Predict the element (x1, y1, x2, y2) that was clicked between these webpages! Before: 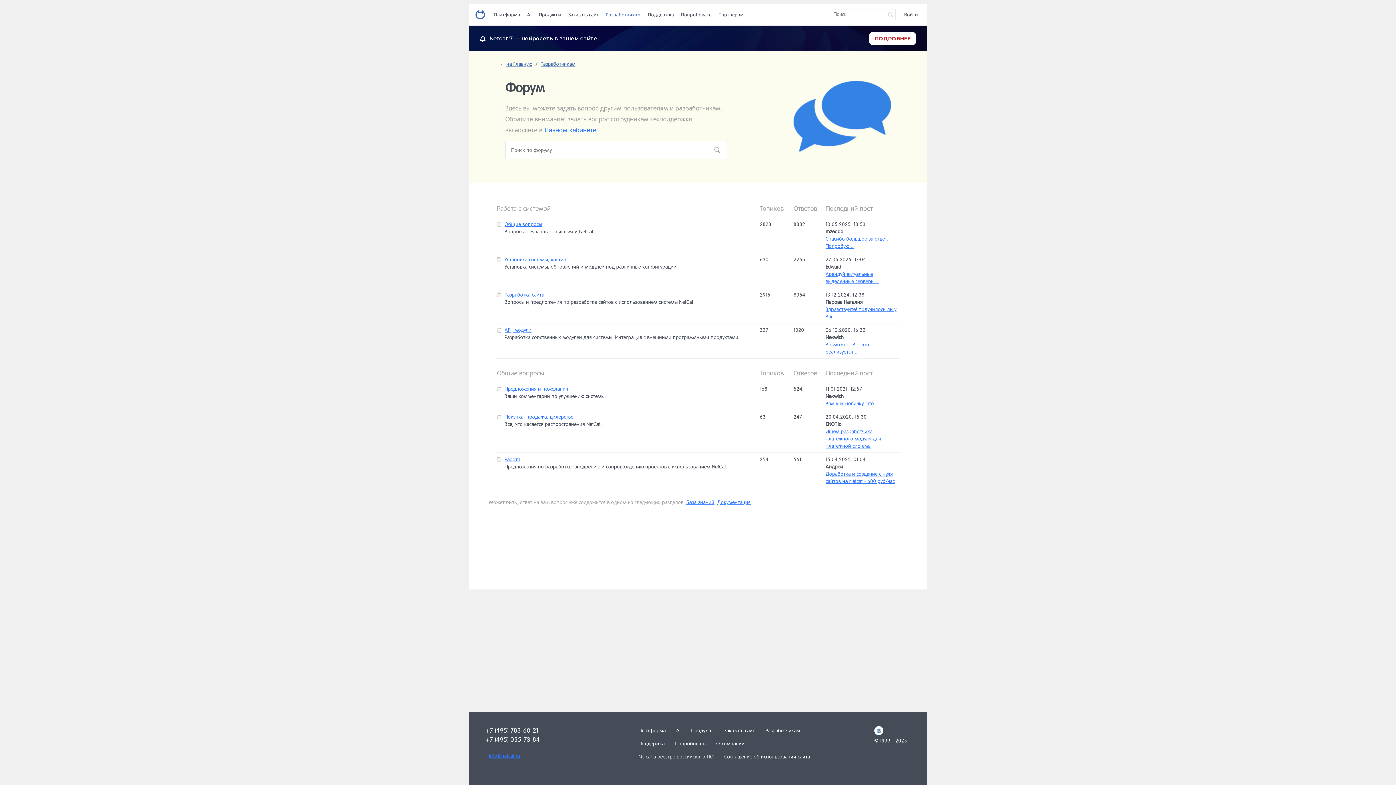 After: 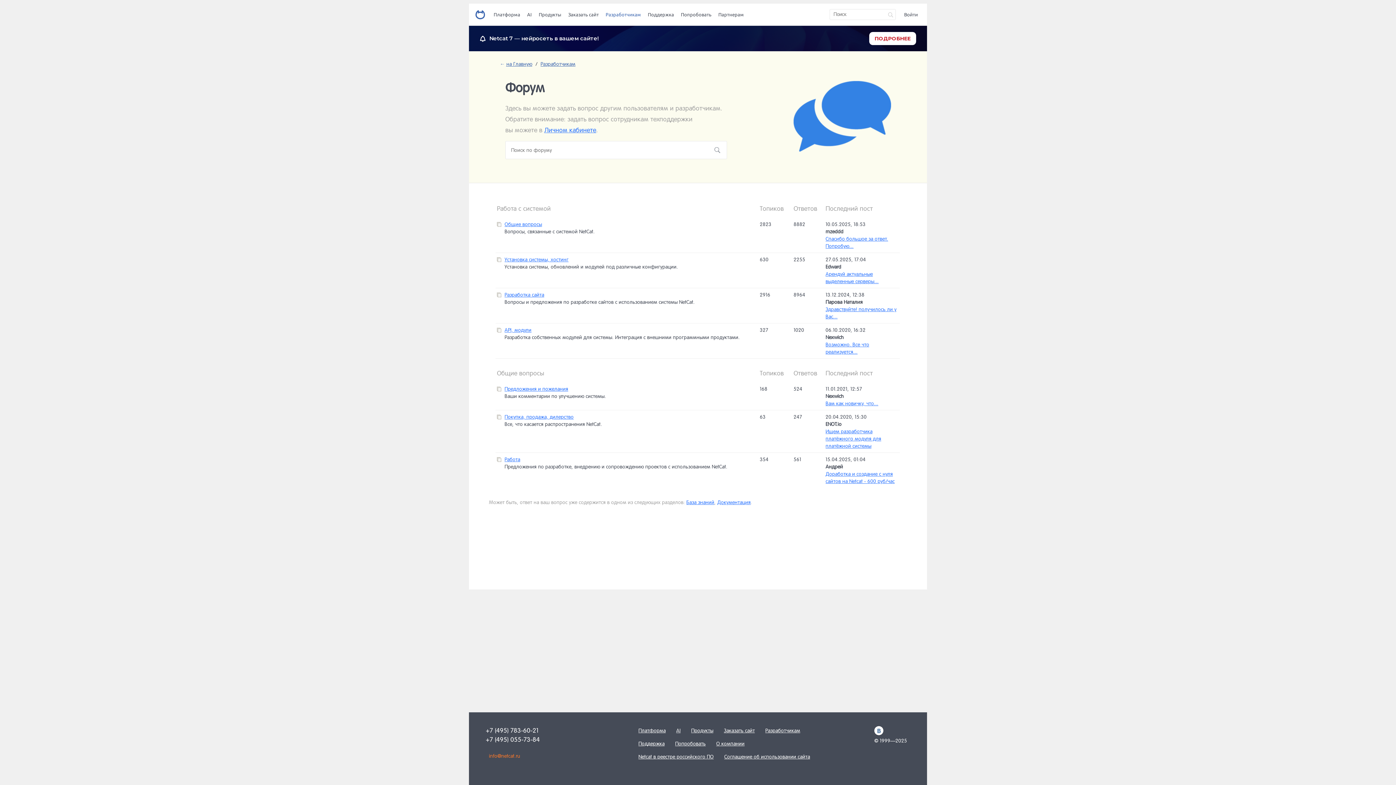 Action: label: info@netcat.ru bbox: (489, 753, 520, 759)